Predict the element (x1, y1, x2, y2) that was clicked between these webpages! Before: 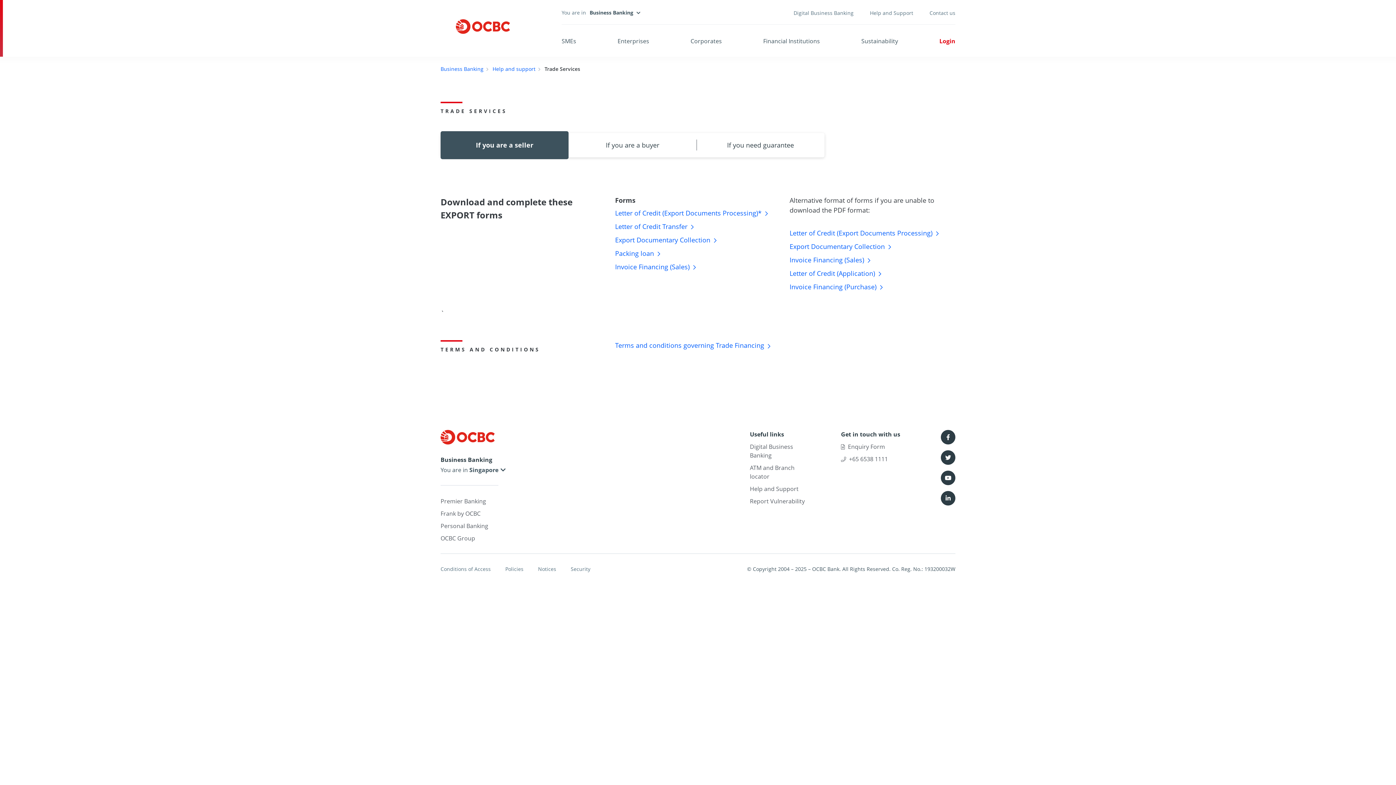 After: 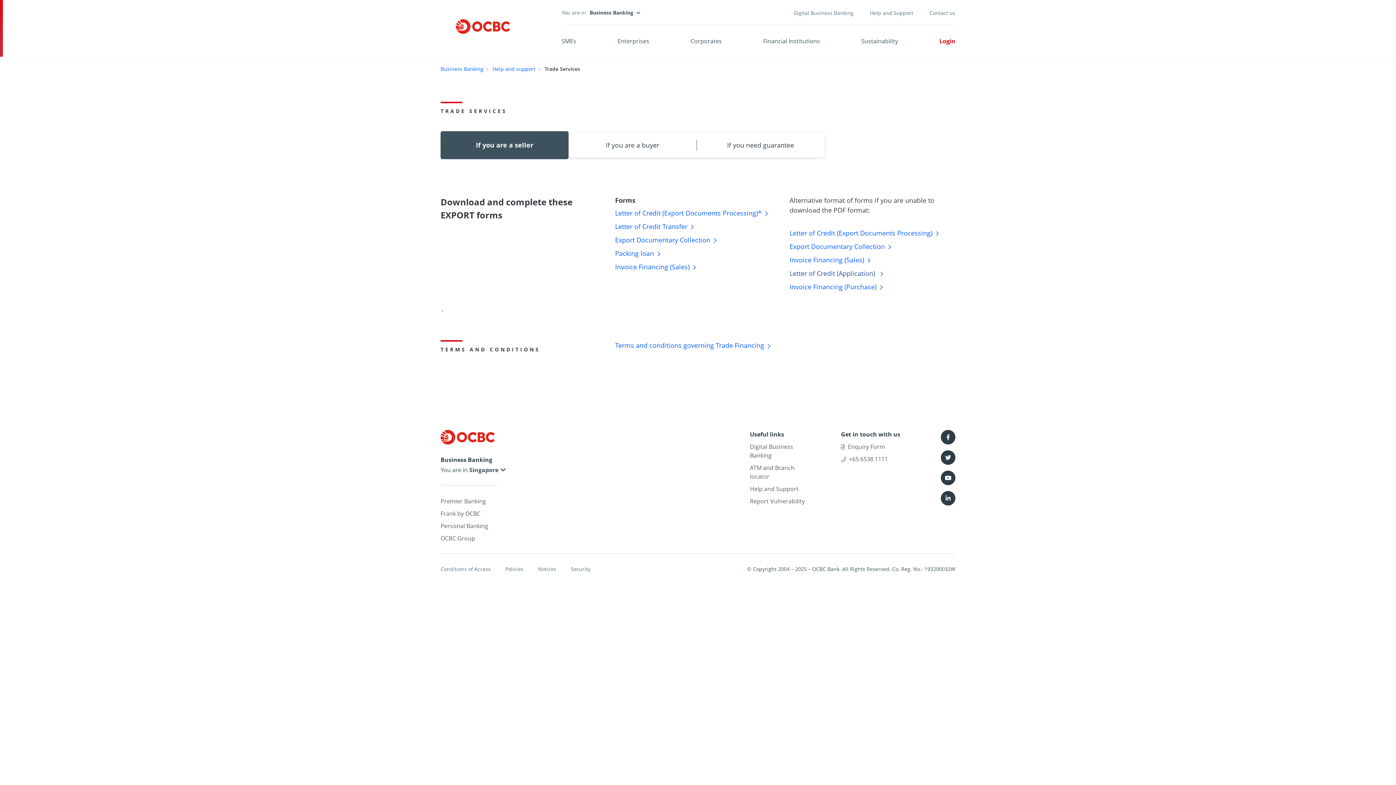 Action: bbox: (789, 268, 881, 278) label: Letter of Credit (Application)